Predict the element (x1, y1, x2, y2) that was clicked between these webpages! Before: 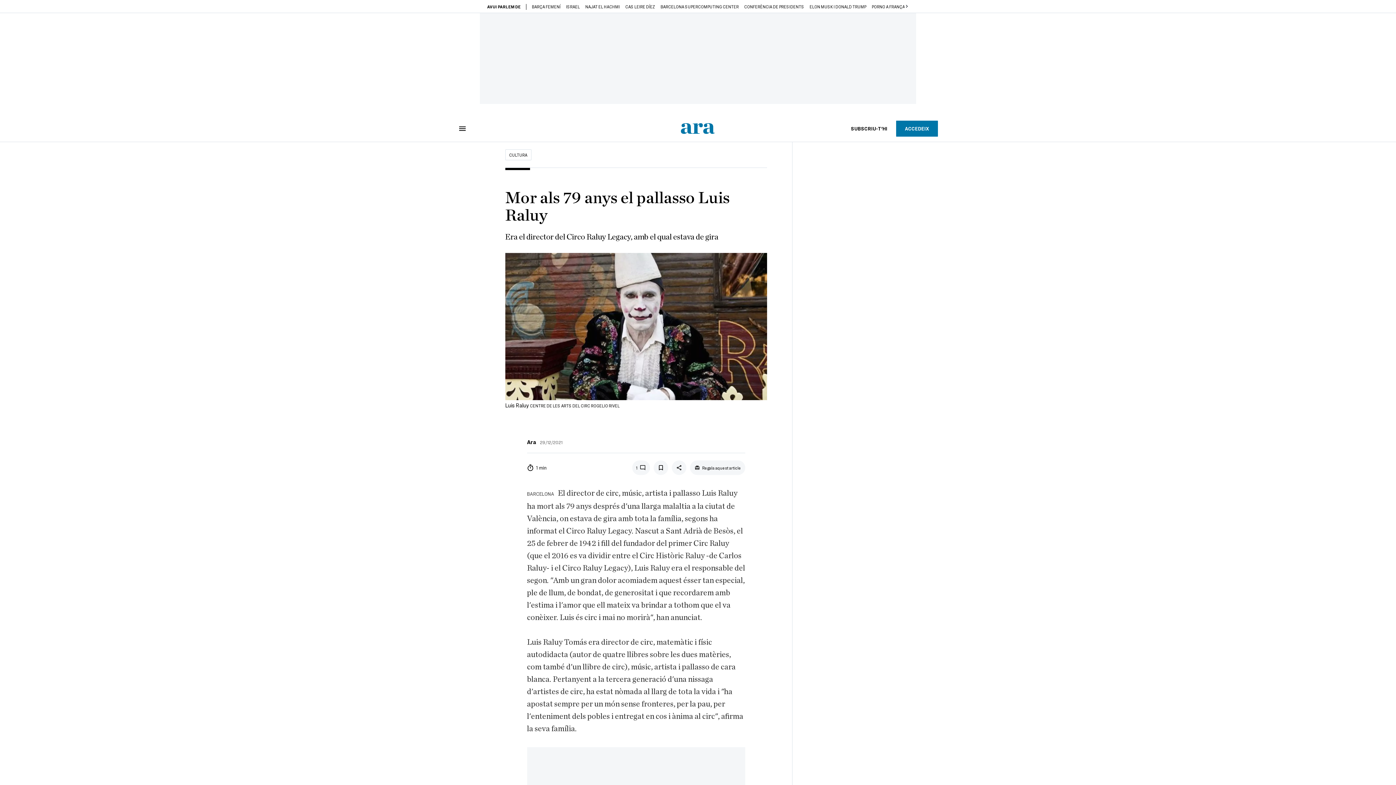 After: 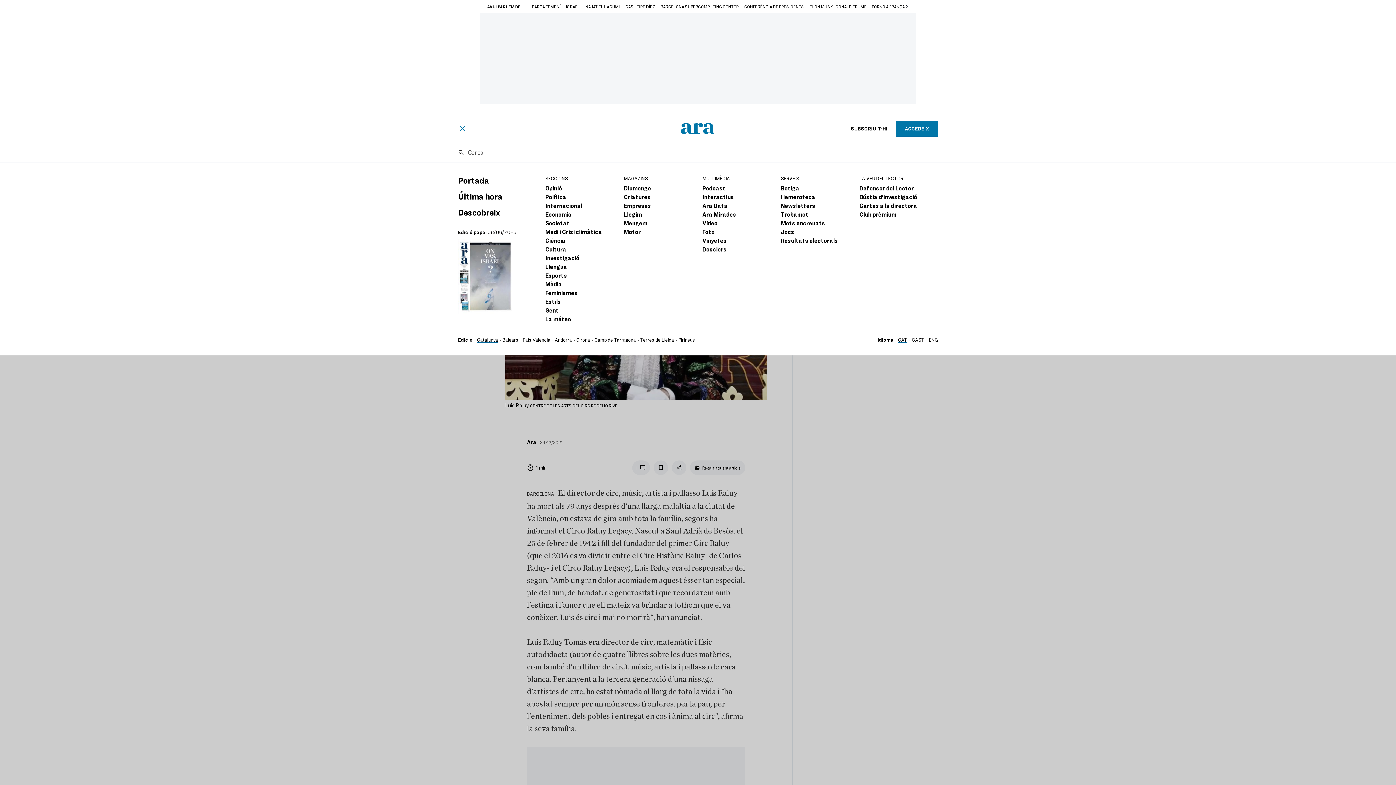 Action: bbox: (458, 124, 466, 132)